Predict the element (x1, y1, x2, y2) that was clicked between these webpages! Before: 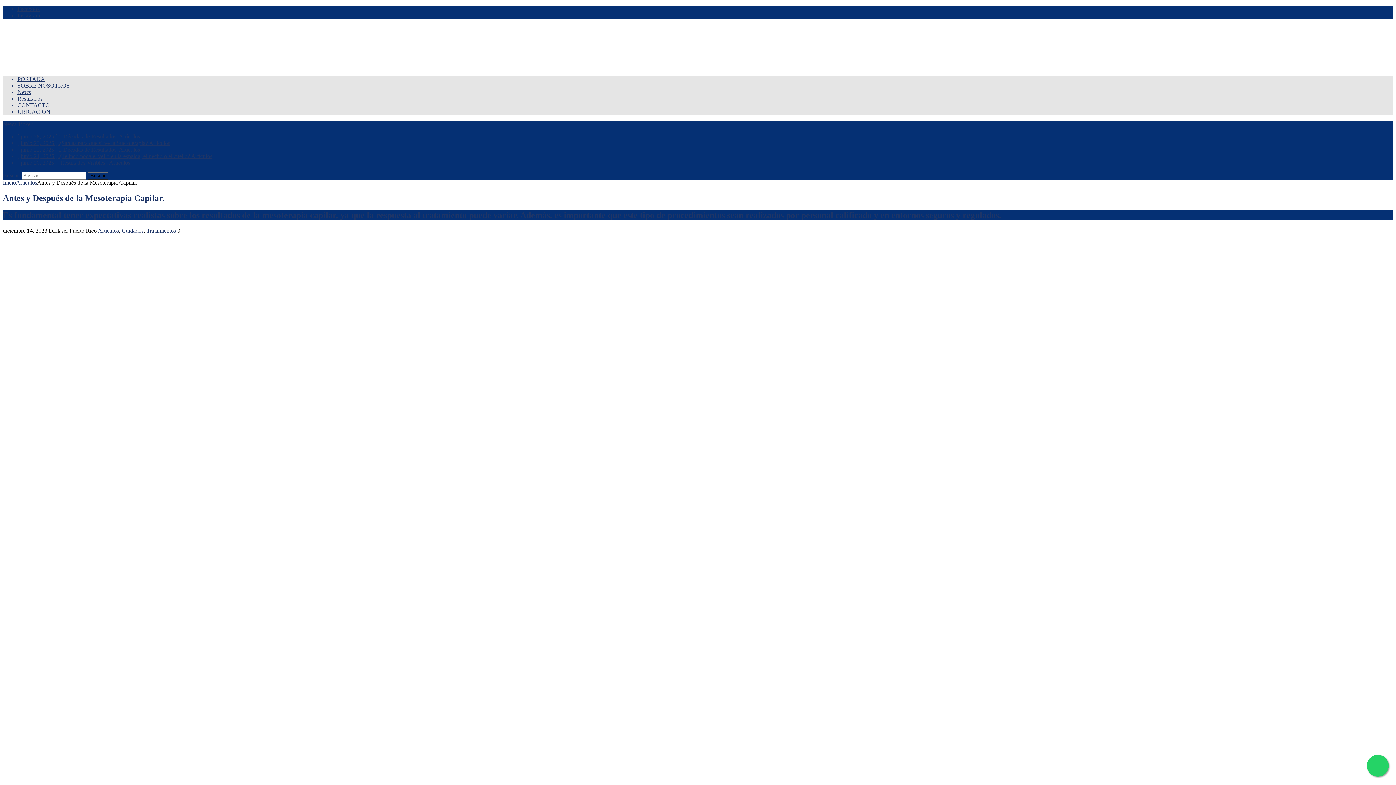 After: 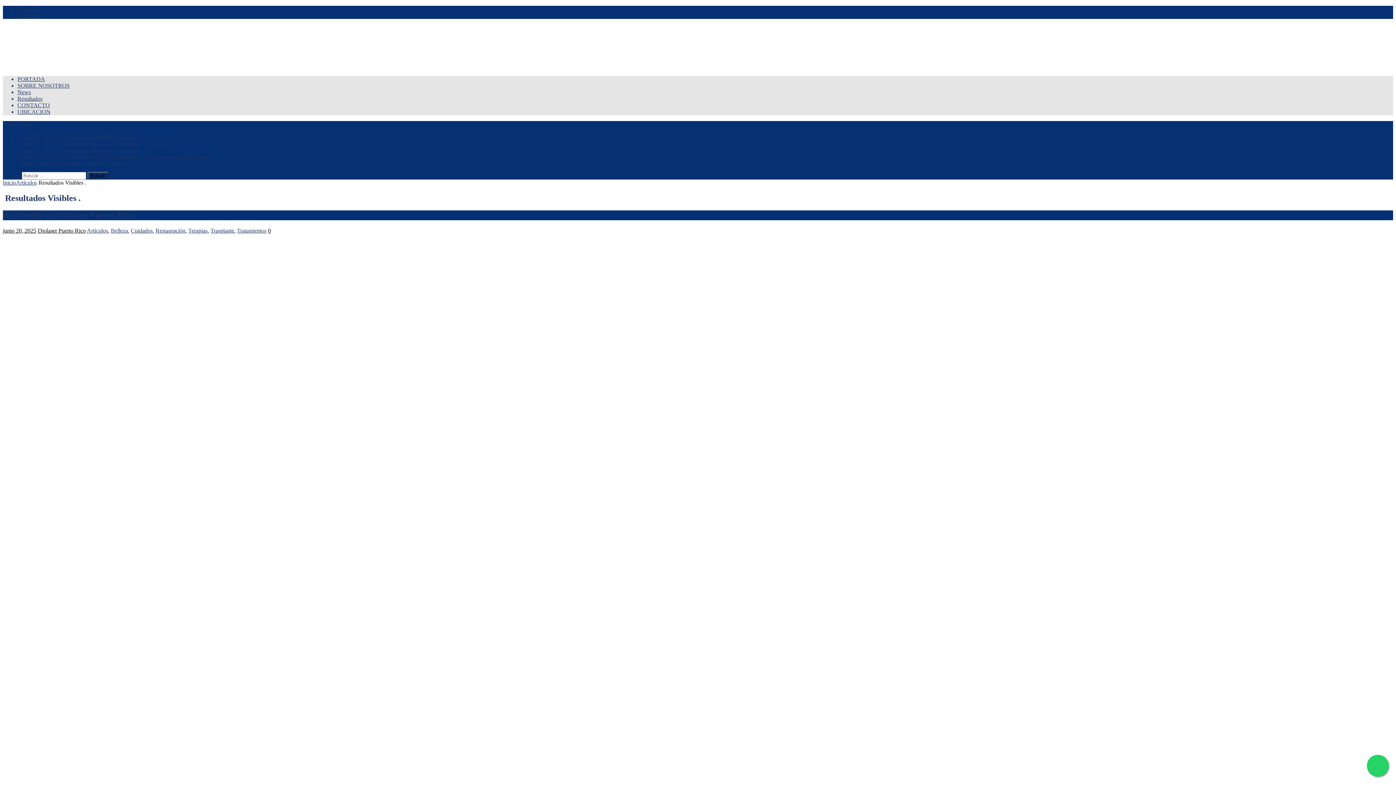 Action: label: [ junio 20, 2025 ]  Resultados Visibles . Artículos bbox: (17, 159, 130, 165)